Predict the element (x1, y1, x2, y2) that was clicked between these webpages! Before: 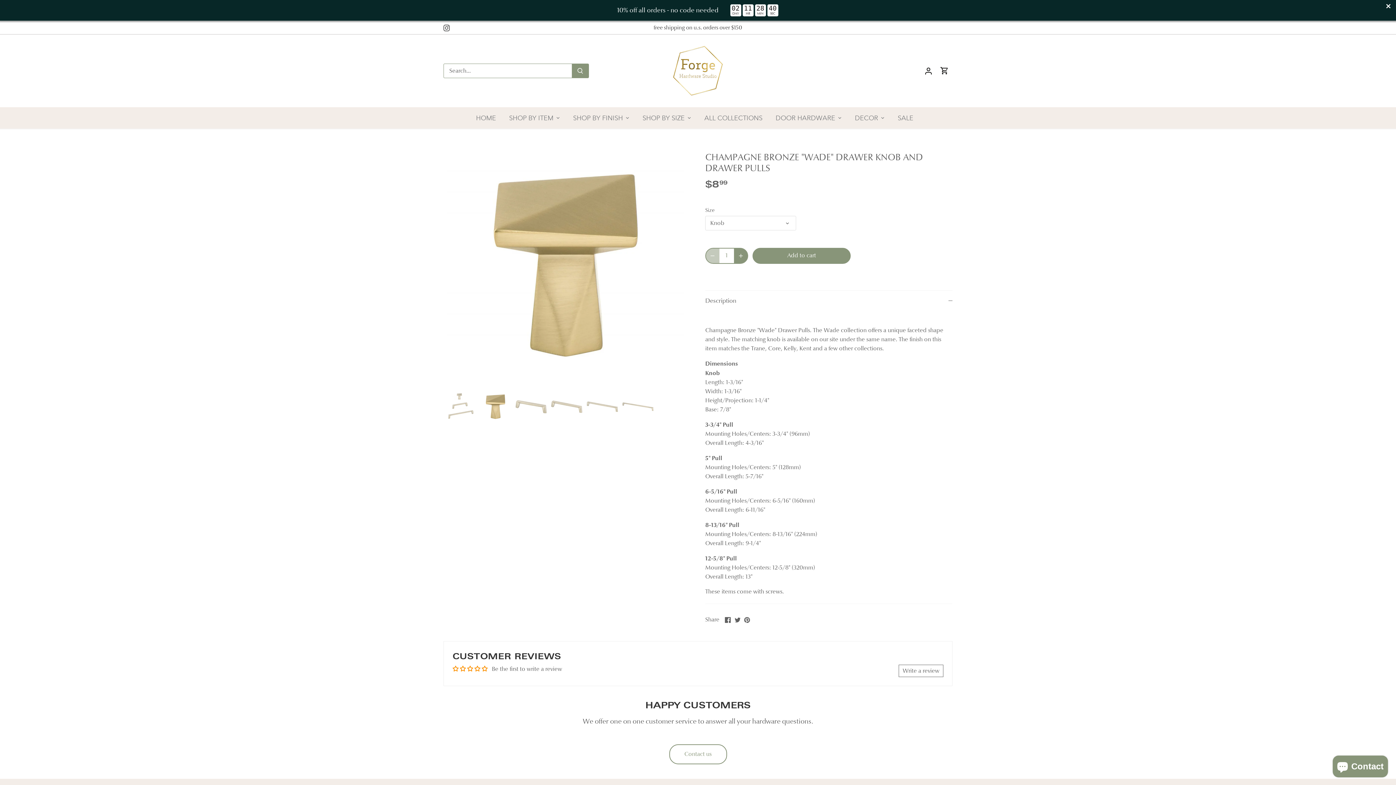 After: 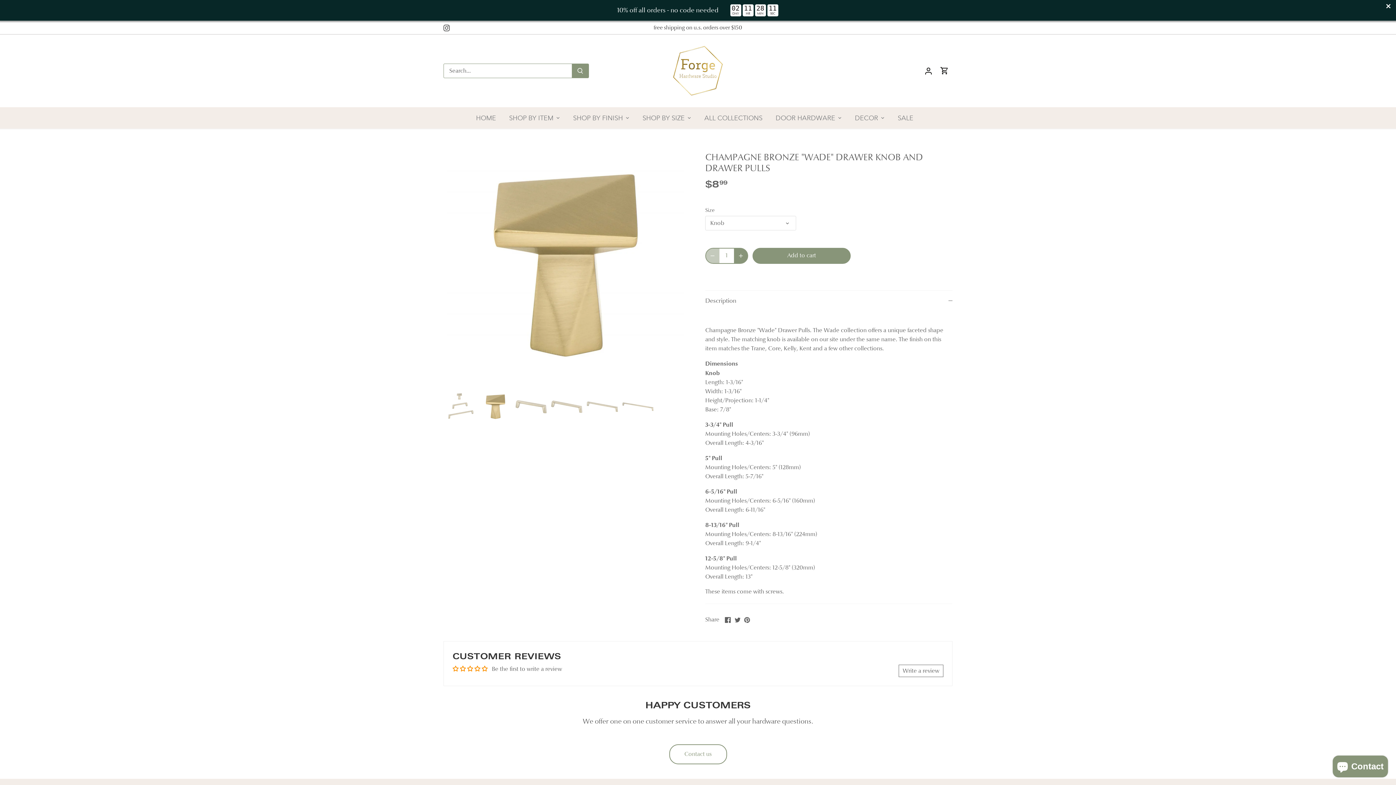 Action: bbox: (460, 666, 467, 671)